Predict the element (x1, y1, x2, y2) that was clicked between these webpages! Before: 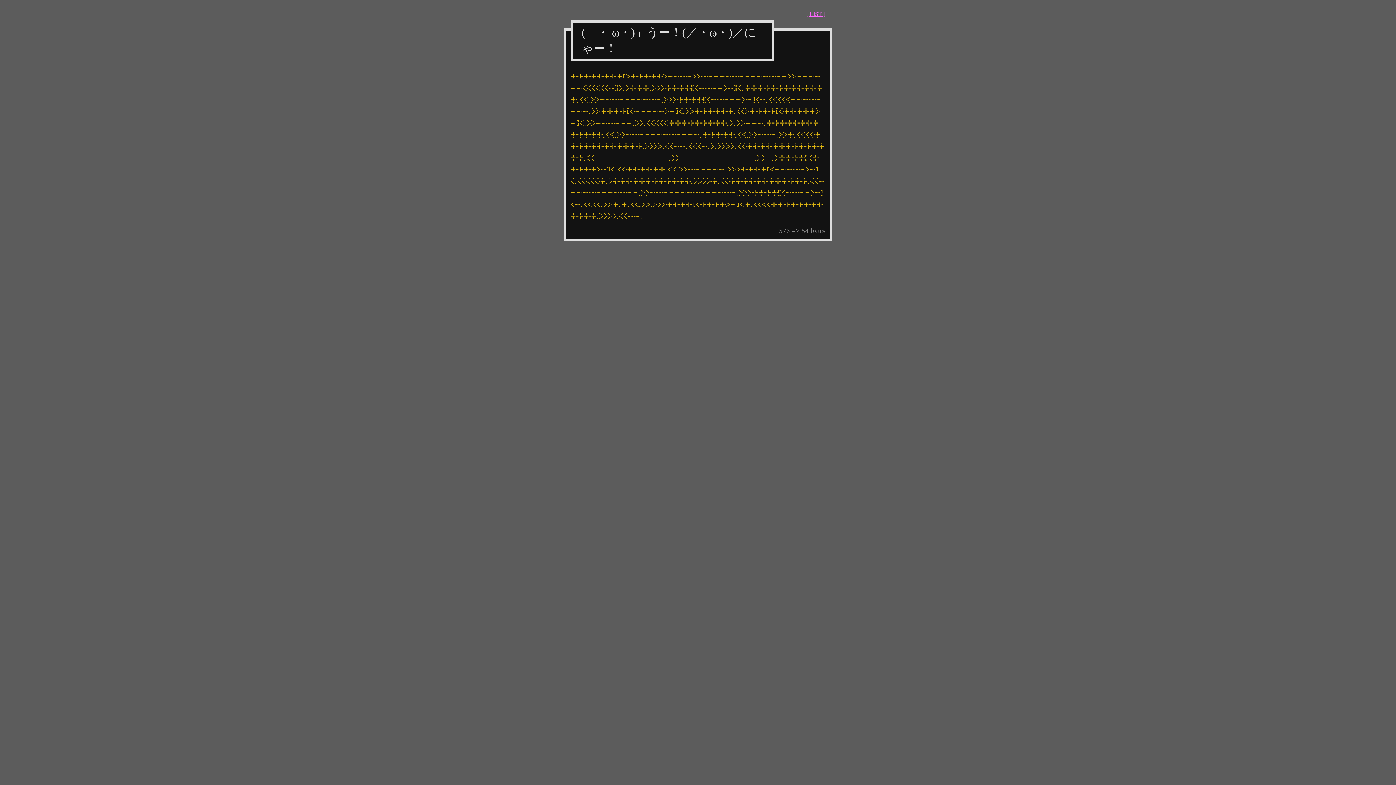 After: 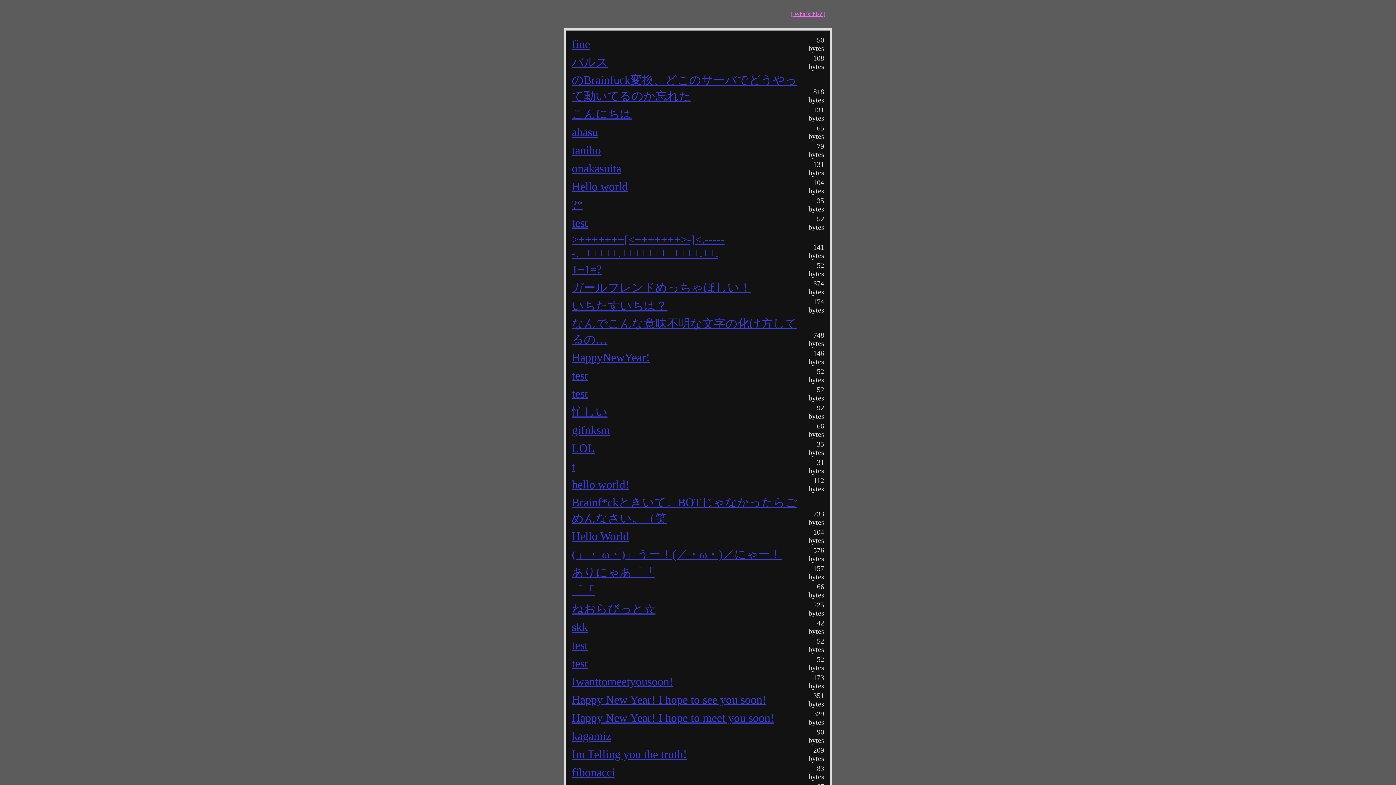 Action: bbox: (806, 10, 825, 17) label: [ LIST ]